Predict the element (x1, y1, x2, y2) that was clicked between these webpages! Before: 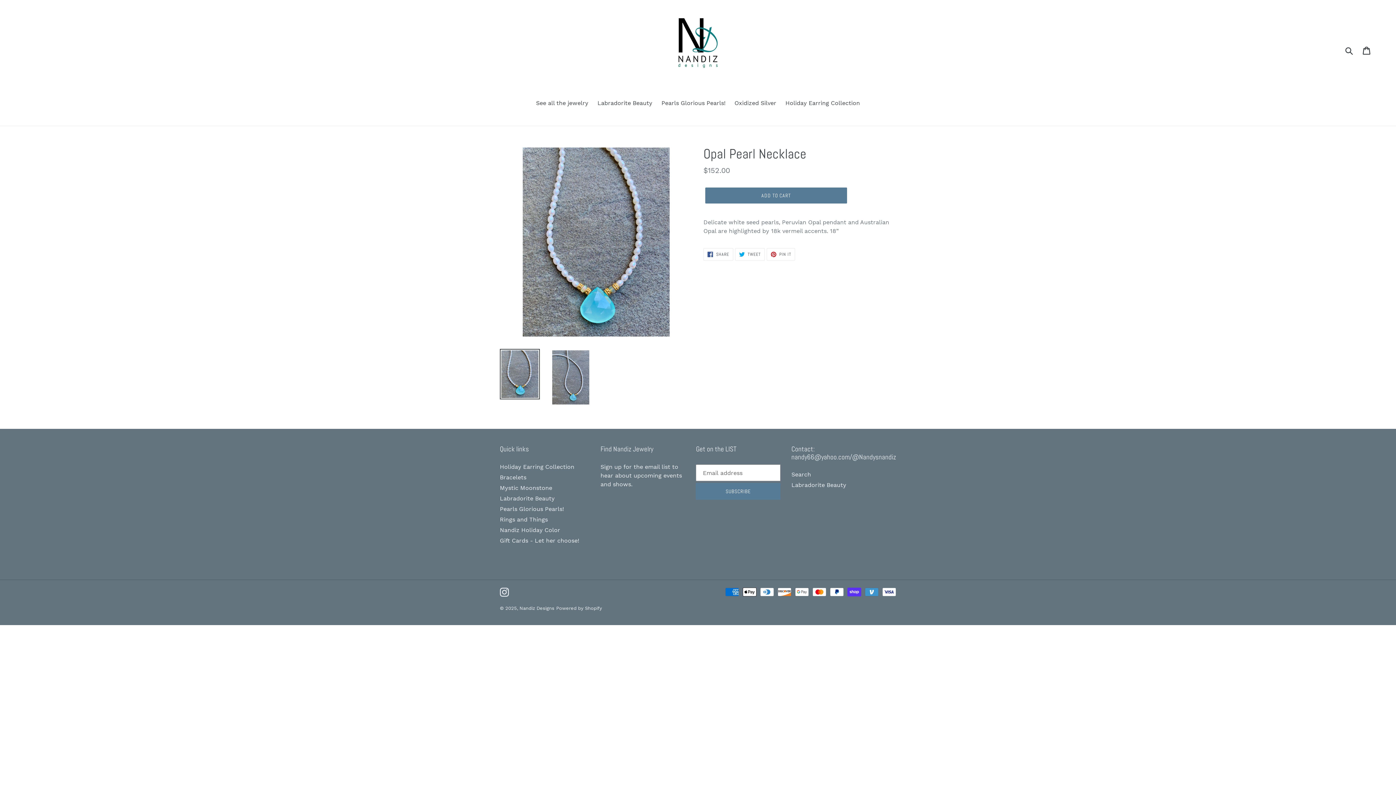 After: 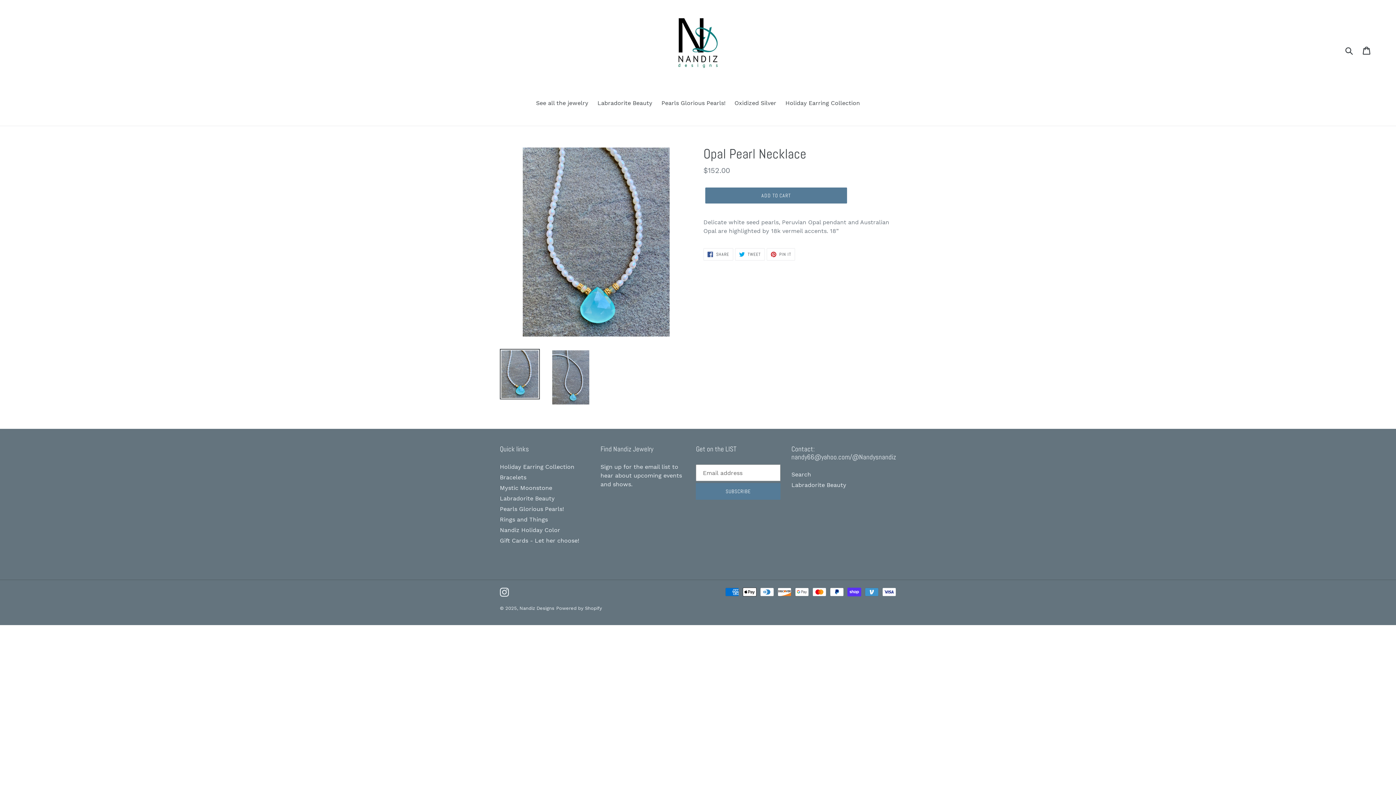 Action: bbox: (500, 349, 540, 399)